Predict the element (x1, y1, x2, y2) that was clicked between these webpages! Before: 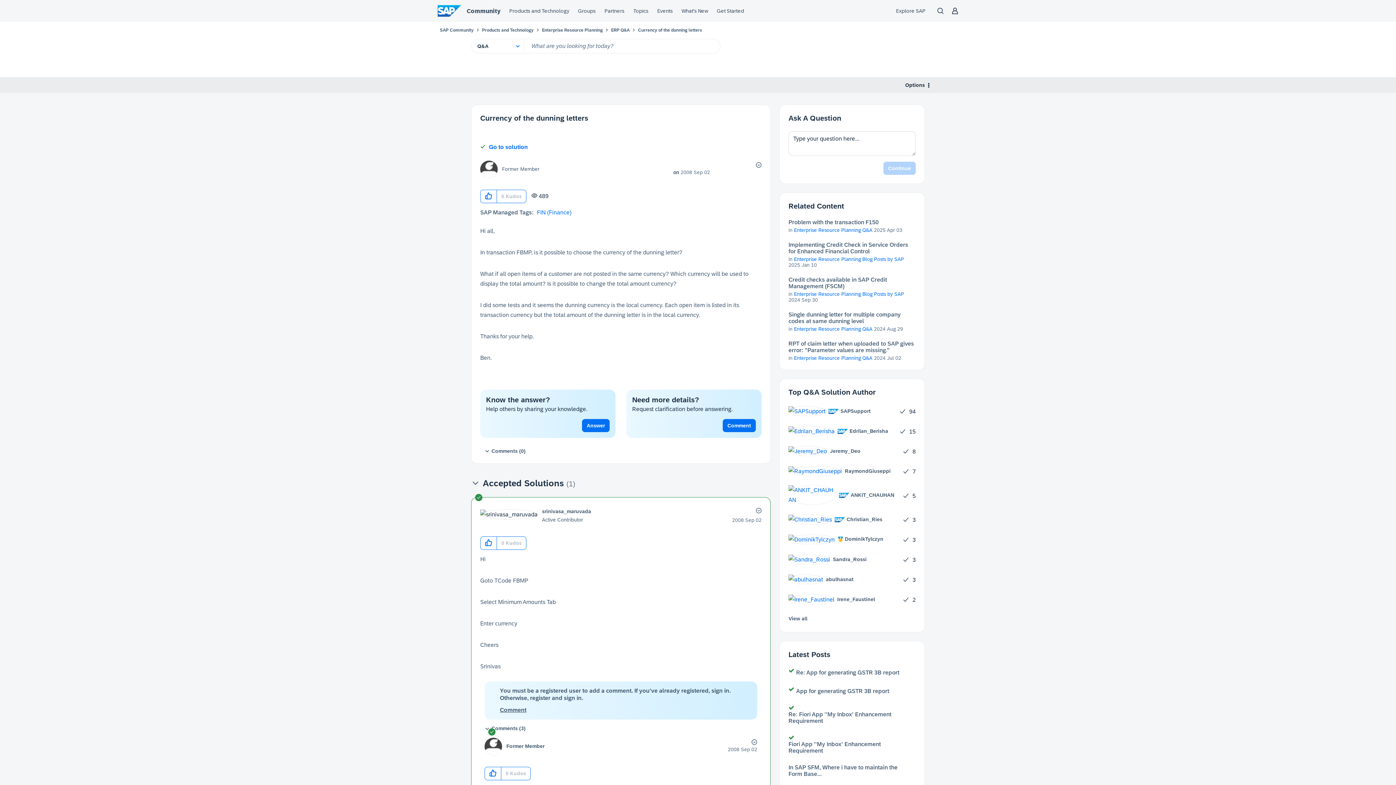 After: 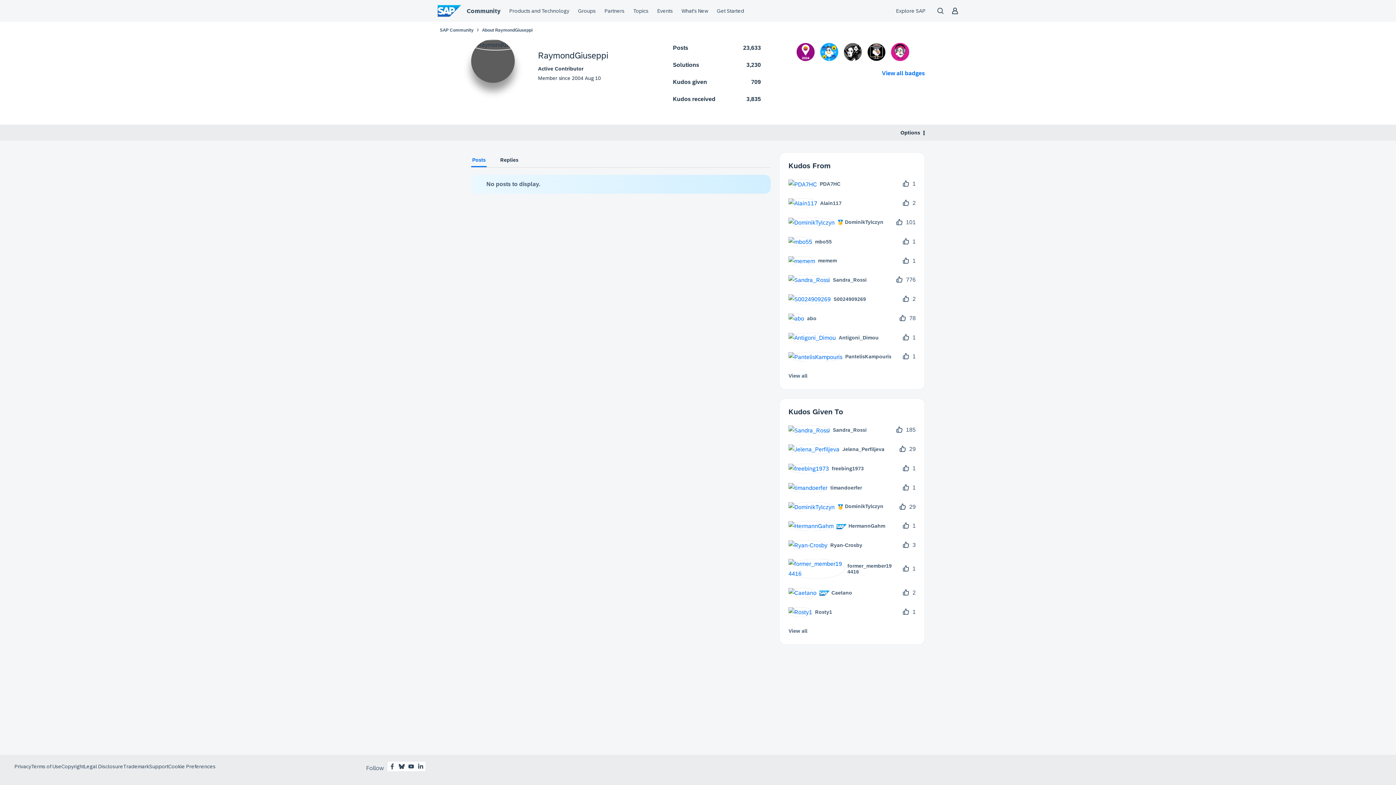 Action: label: 	
RaymondGiuseppi bbox: (788, 466, 896, 476)